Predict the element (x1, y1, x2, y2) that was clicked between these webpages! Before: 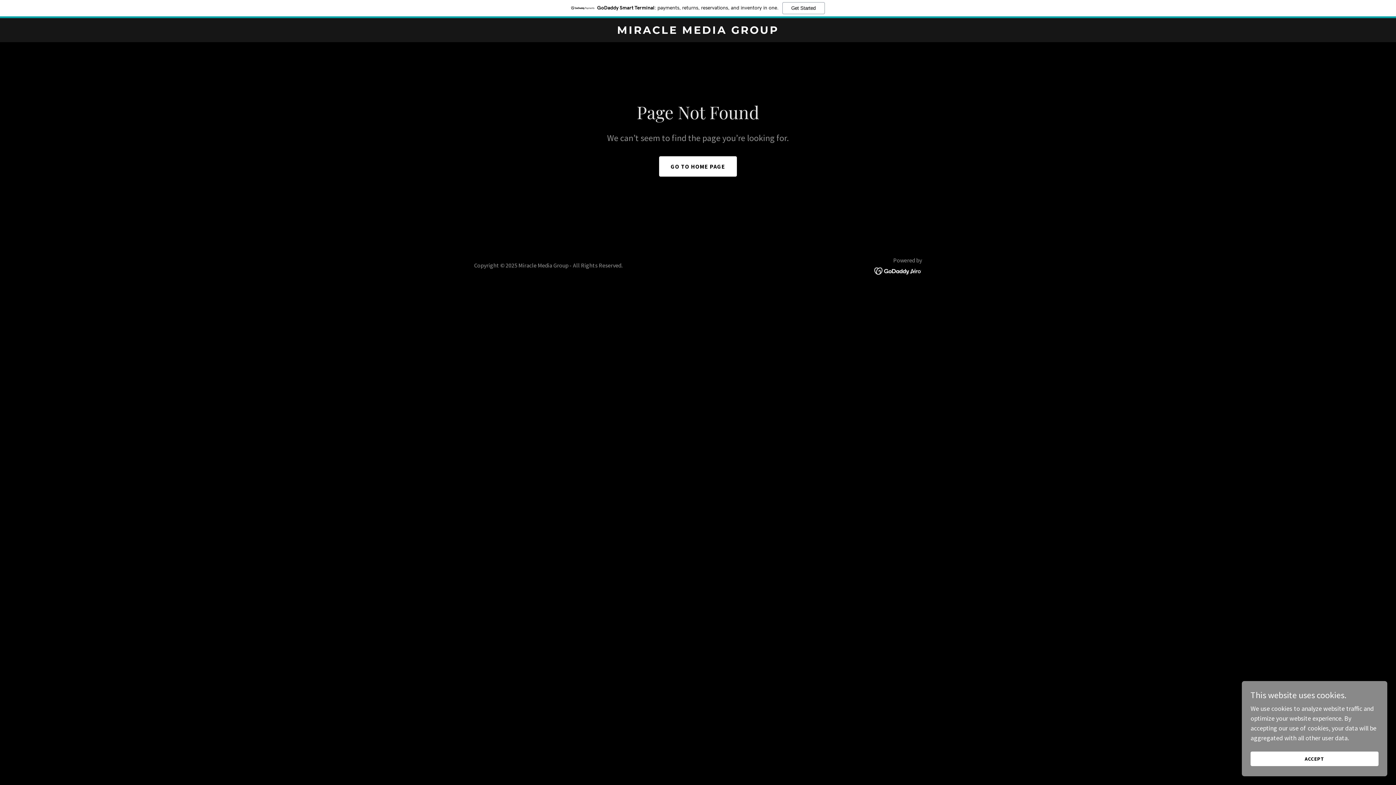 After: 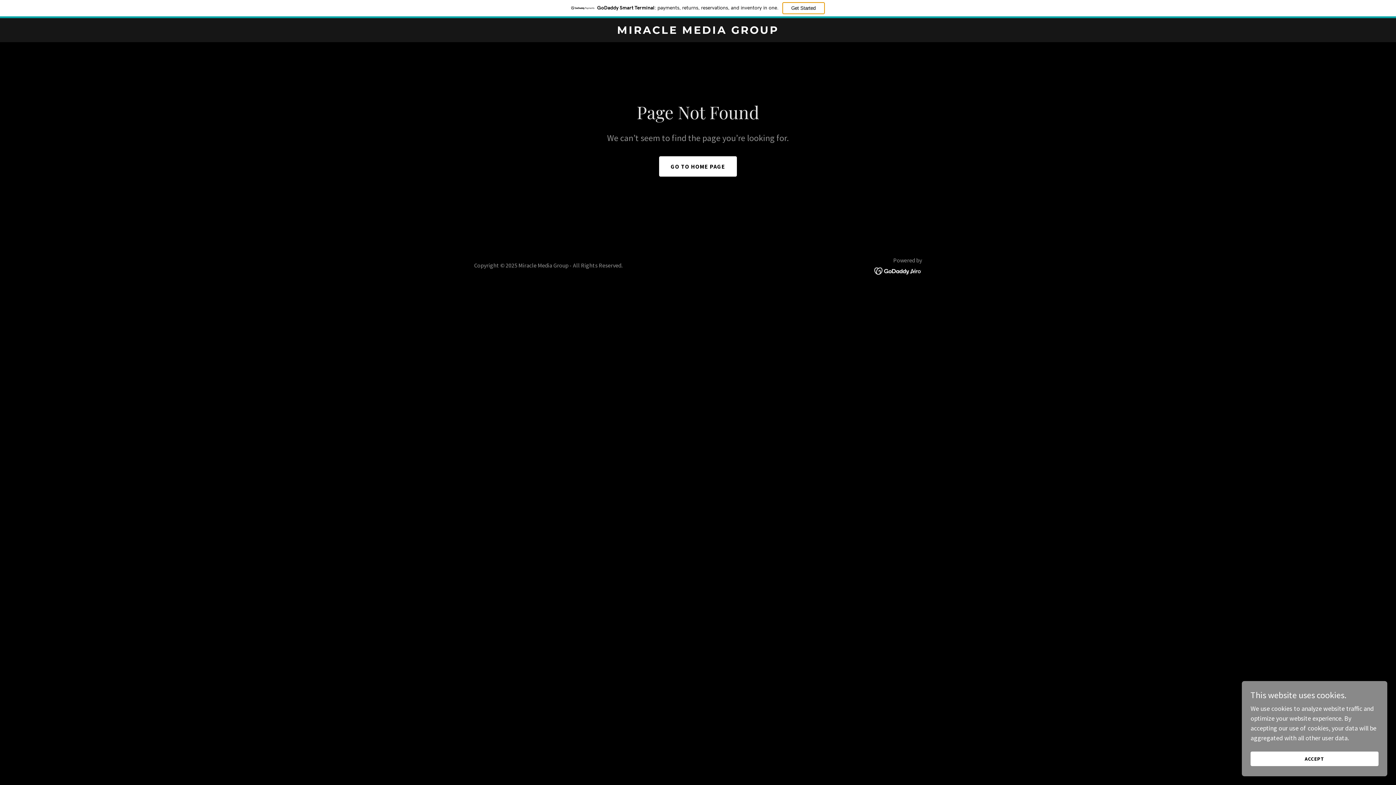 Action: bbox: (782, 2, 824, 14) label: Get Started